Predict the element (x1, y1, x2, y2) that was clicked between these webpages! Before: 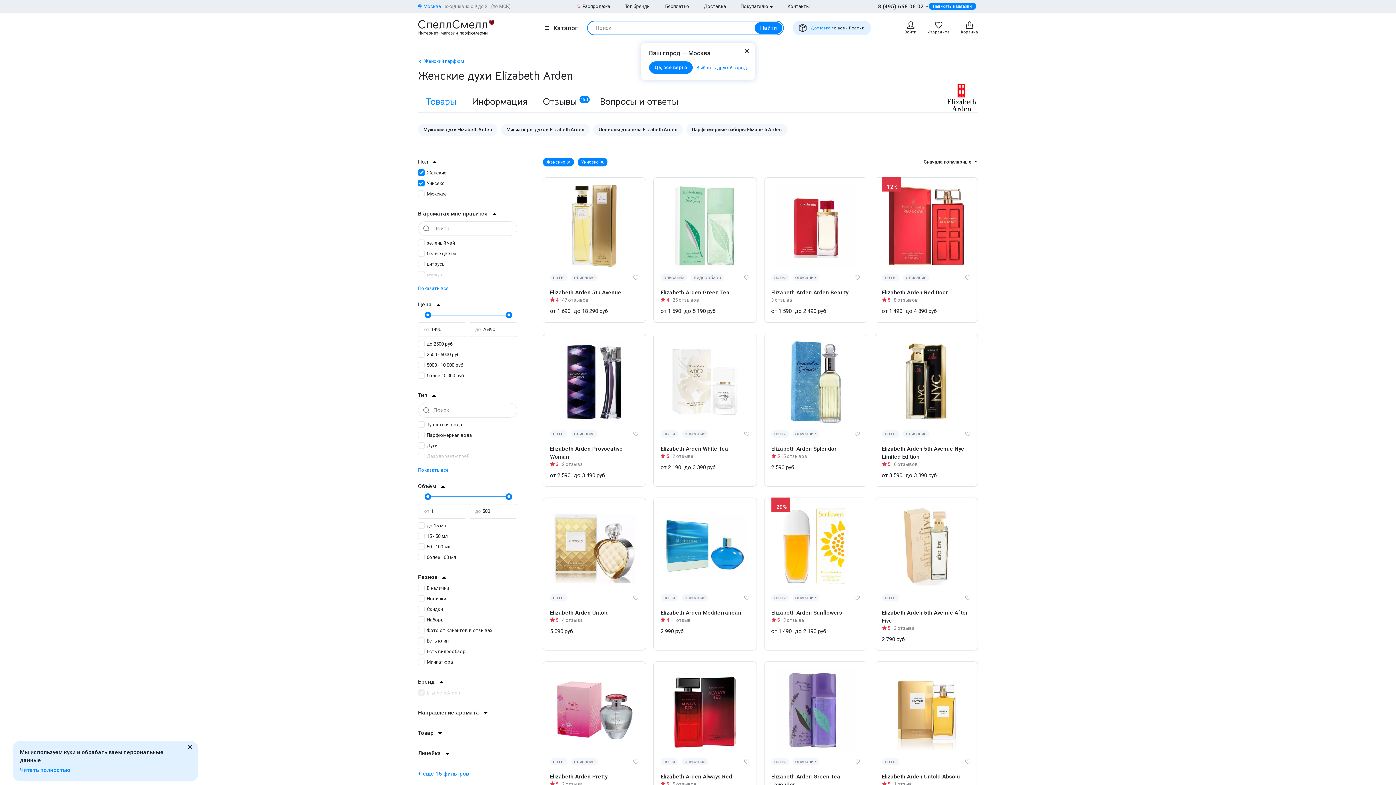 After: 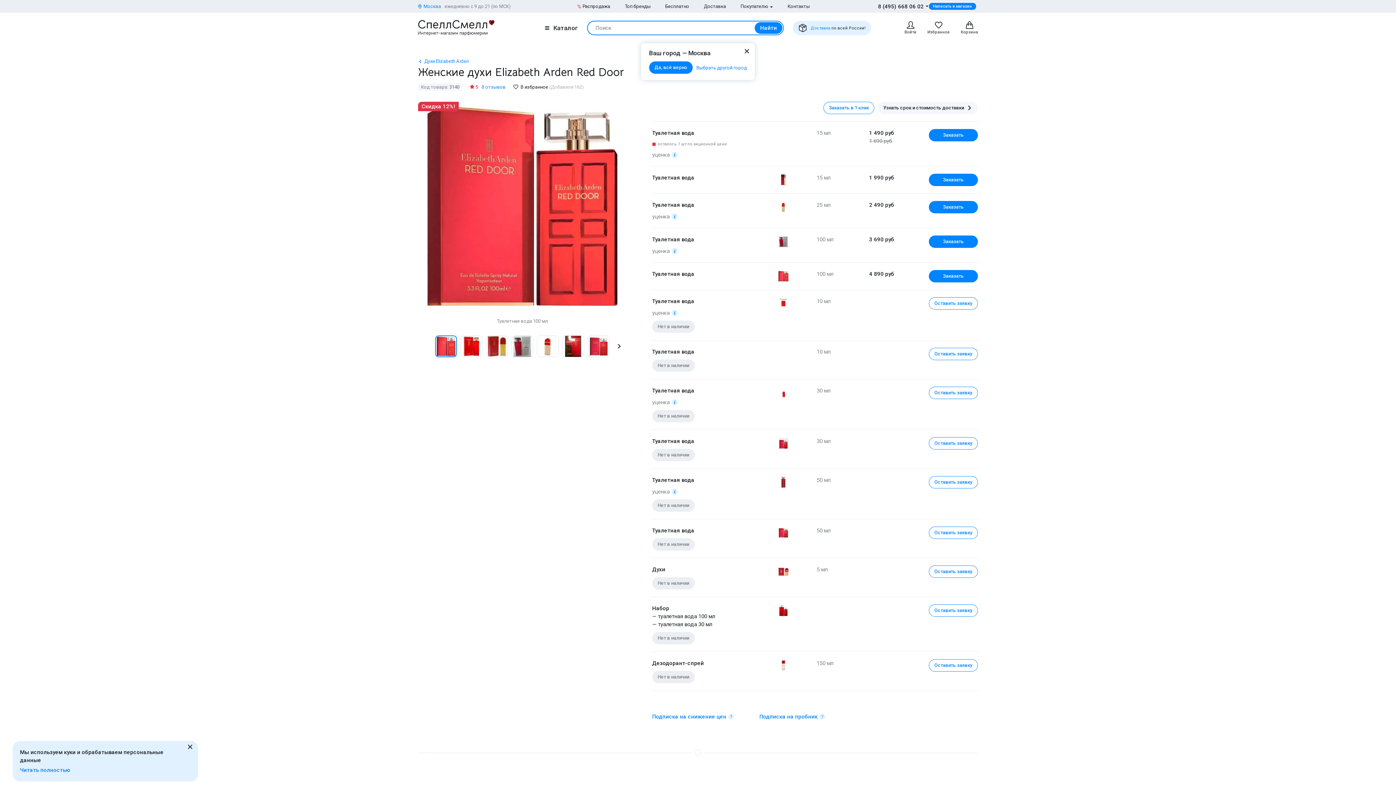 Action: bbox: (882, 289, 948, 295) label: Elizabeth Arden Red Door